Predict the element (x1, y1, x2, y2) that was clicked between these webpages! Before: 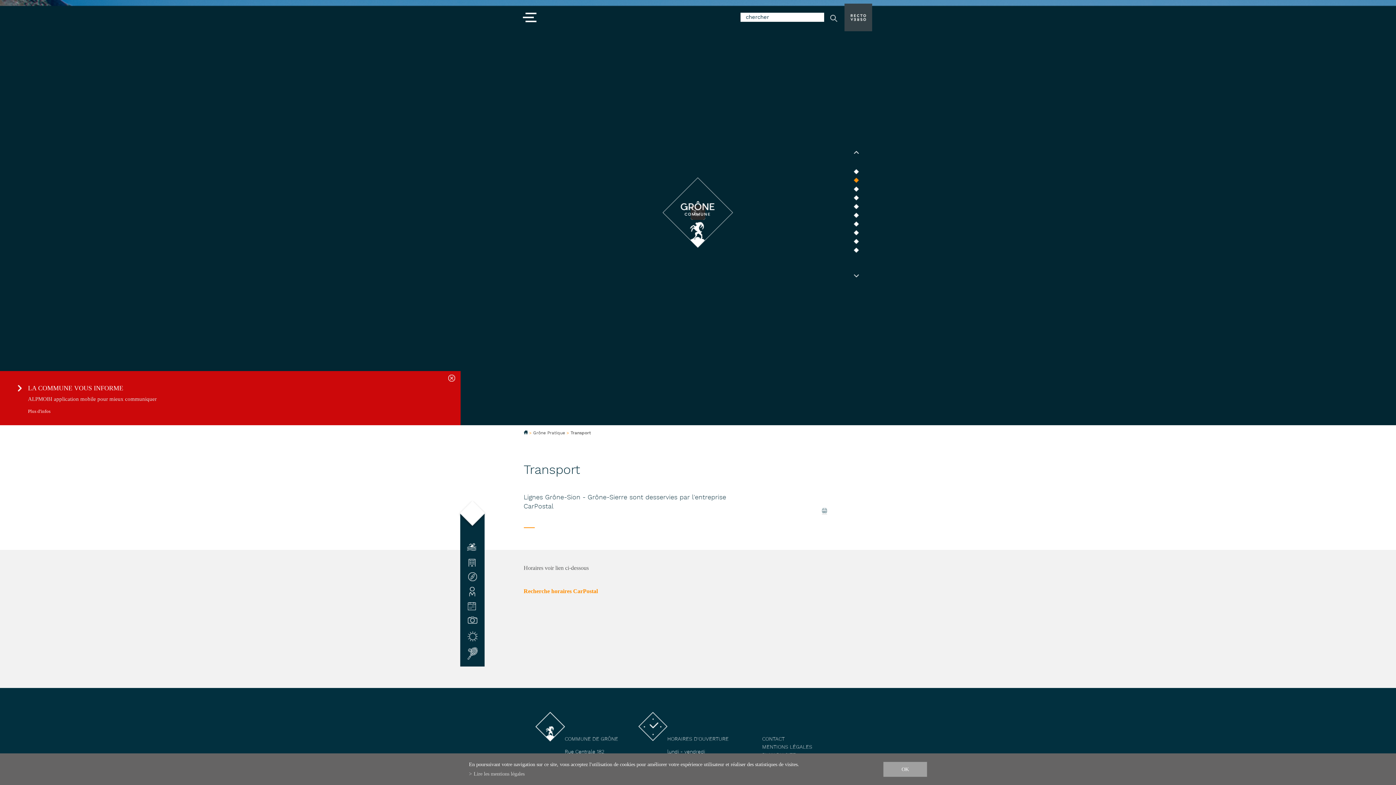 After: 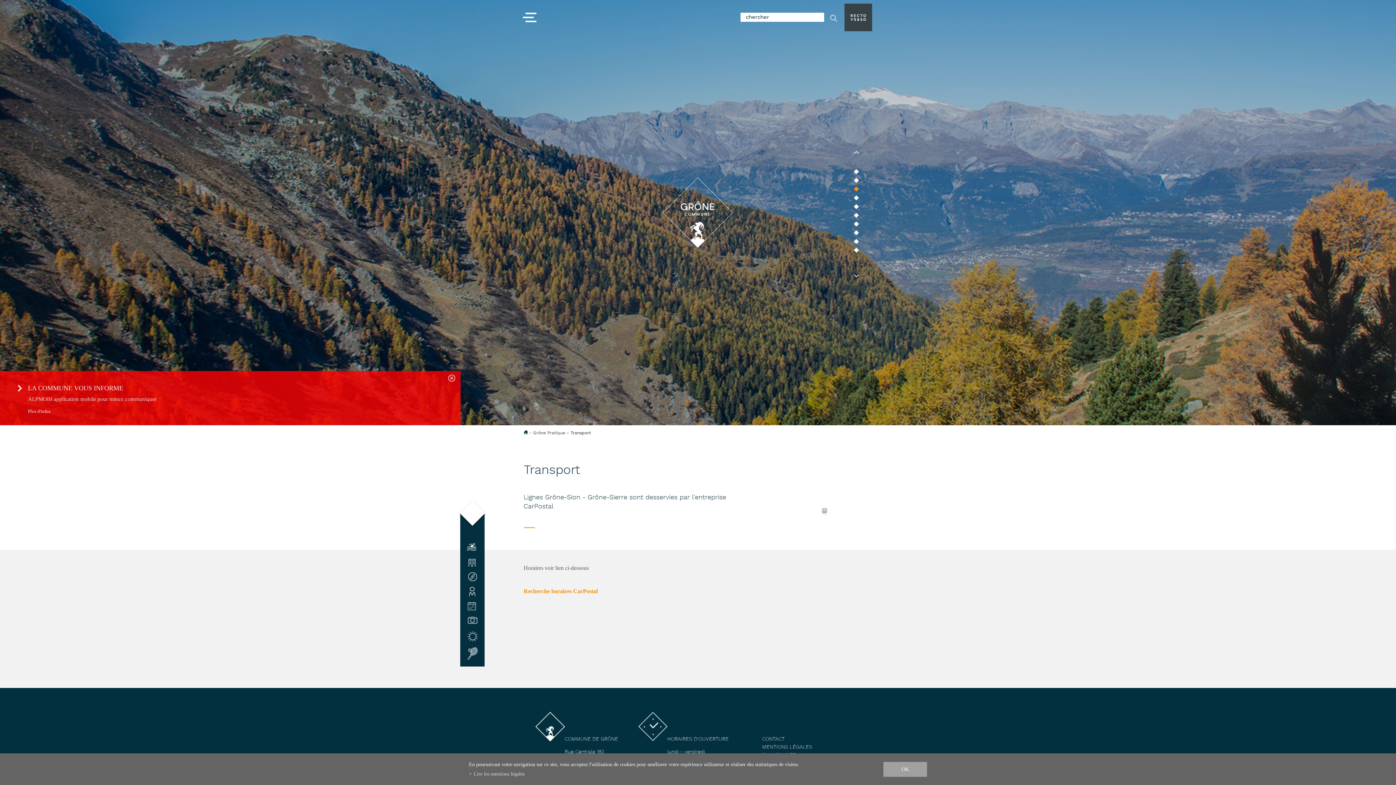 Action: bbox: (853, 238, 859, 244)